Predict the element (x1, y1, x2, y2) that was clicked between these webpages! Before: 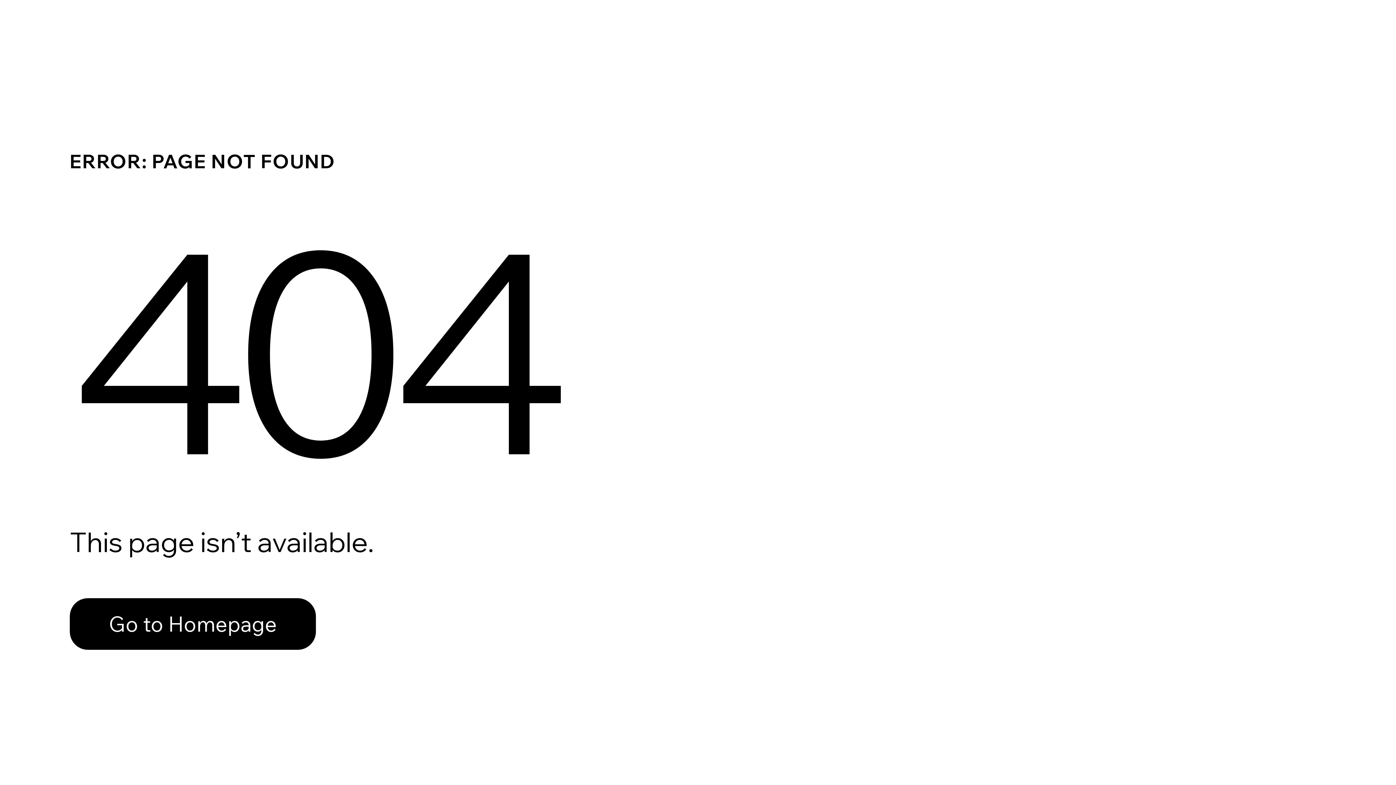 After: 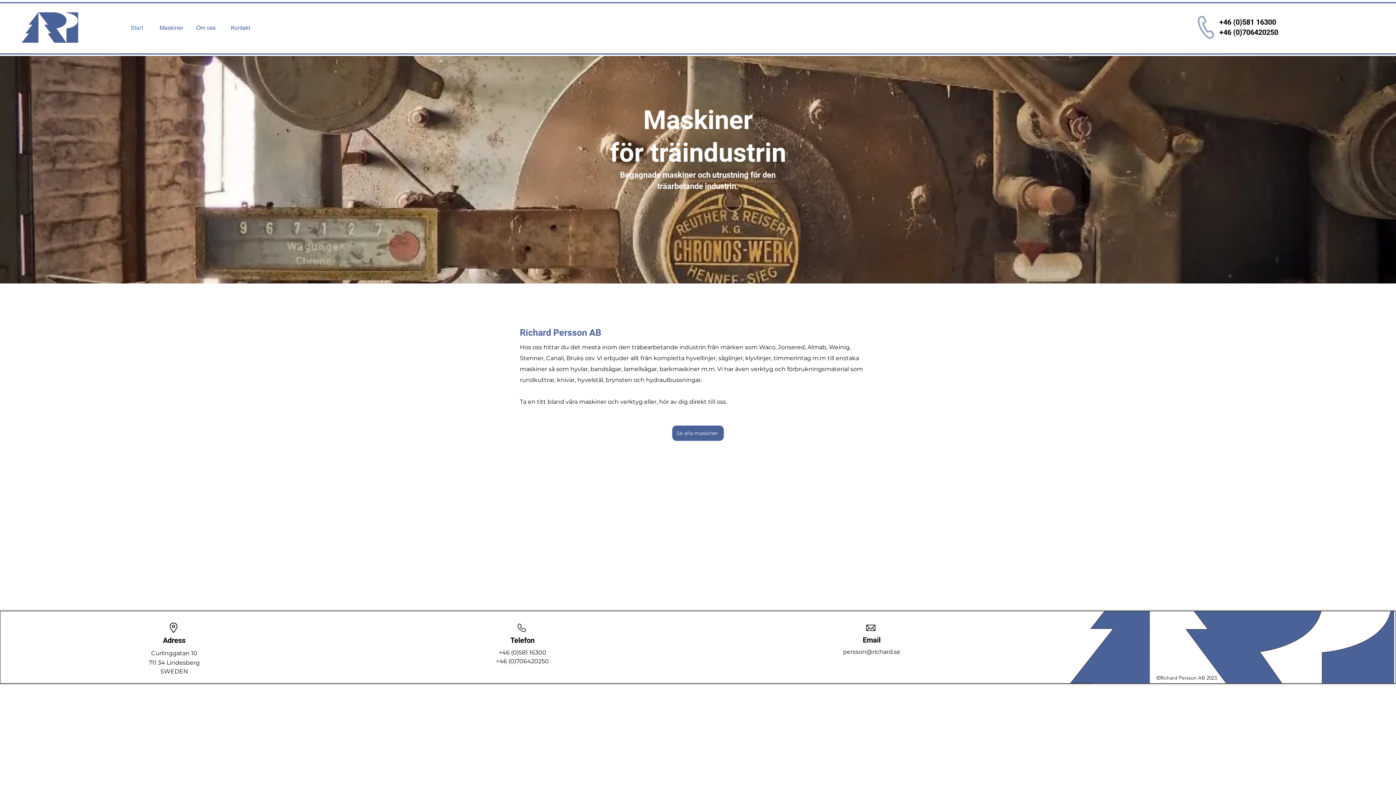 Action: bbox: (69, 598, 316, 650) label: Go to Homepage